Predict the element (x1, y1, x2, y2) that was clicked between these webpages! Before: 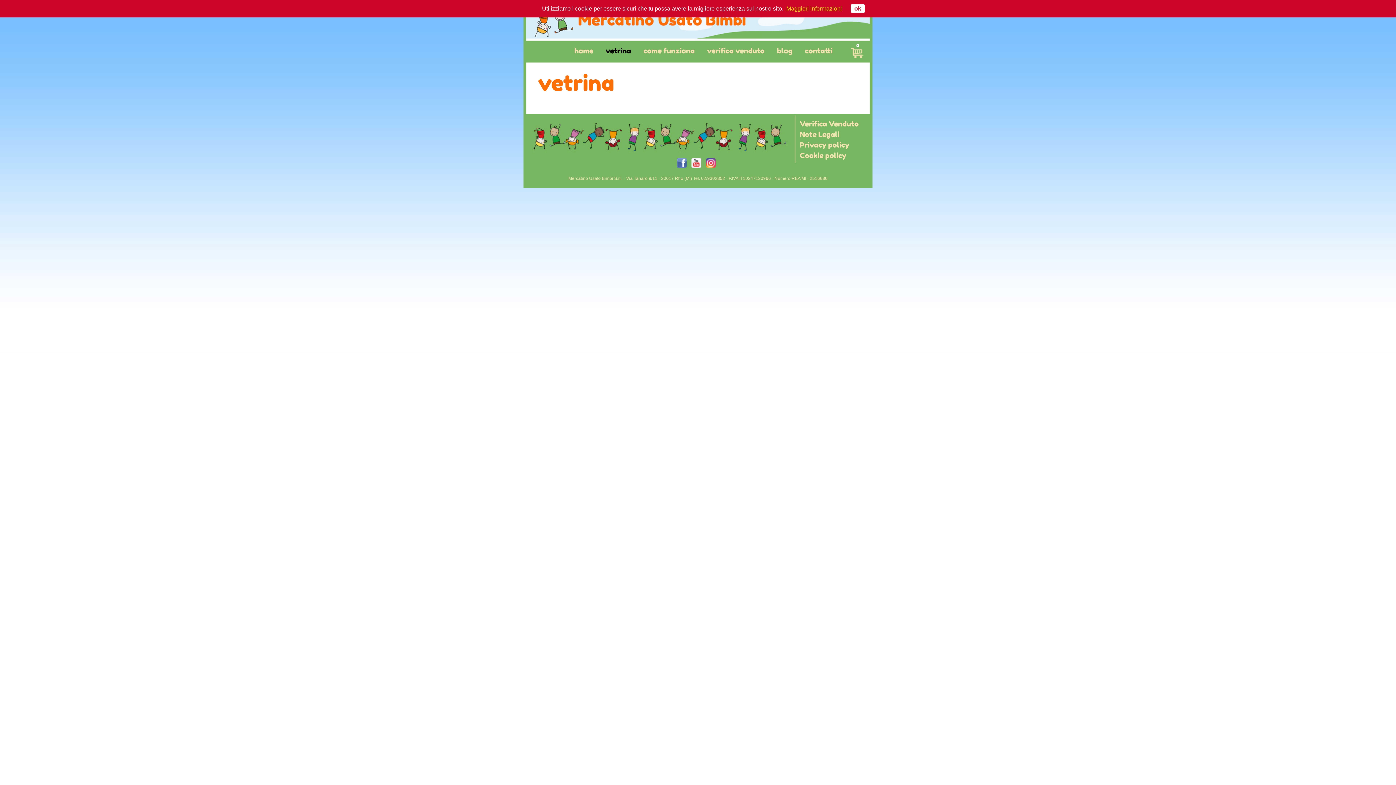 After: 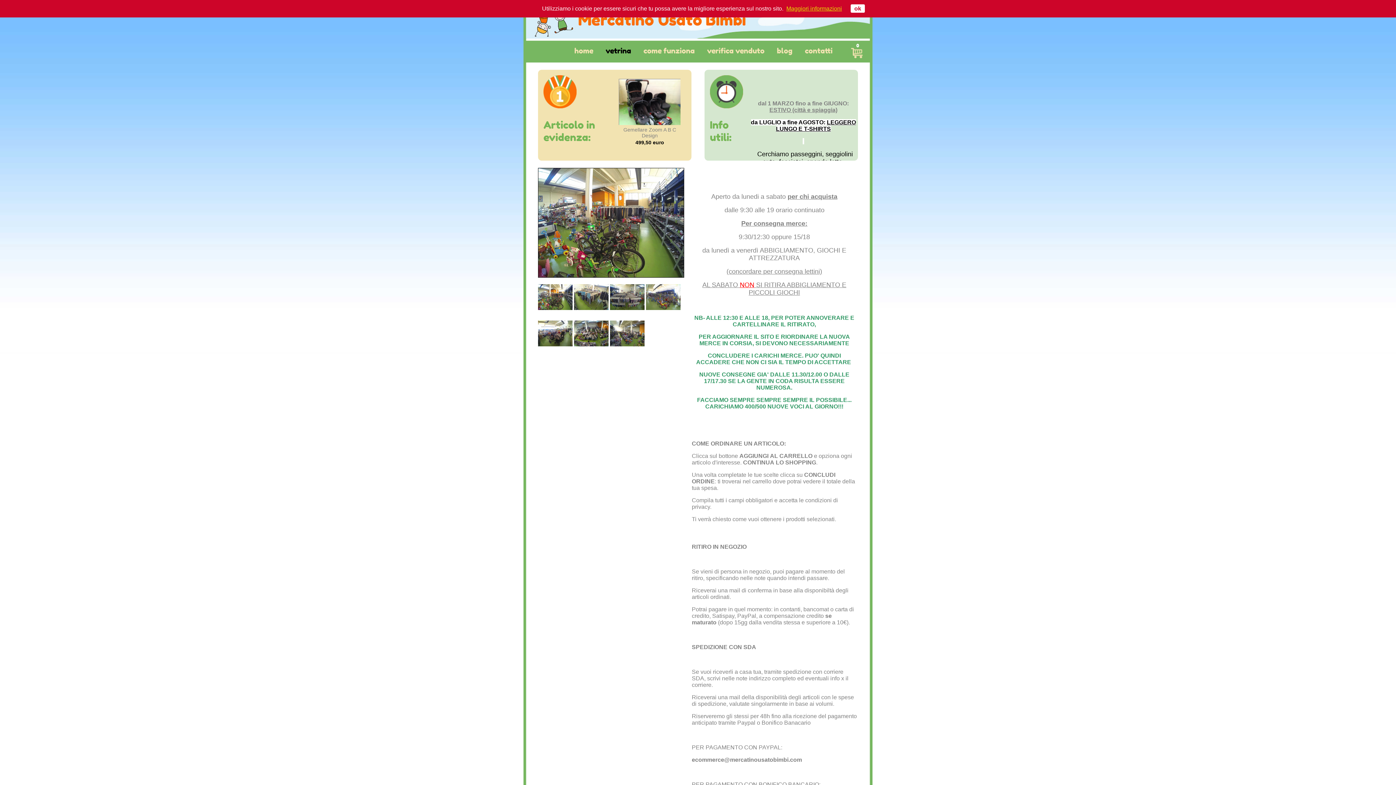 Action: label: home bbox: (574, 46, 593, 55)